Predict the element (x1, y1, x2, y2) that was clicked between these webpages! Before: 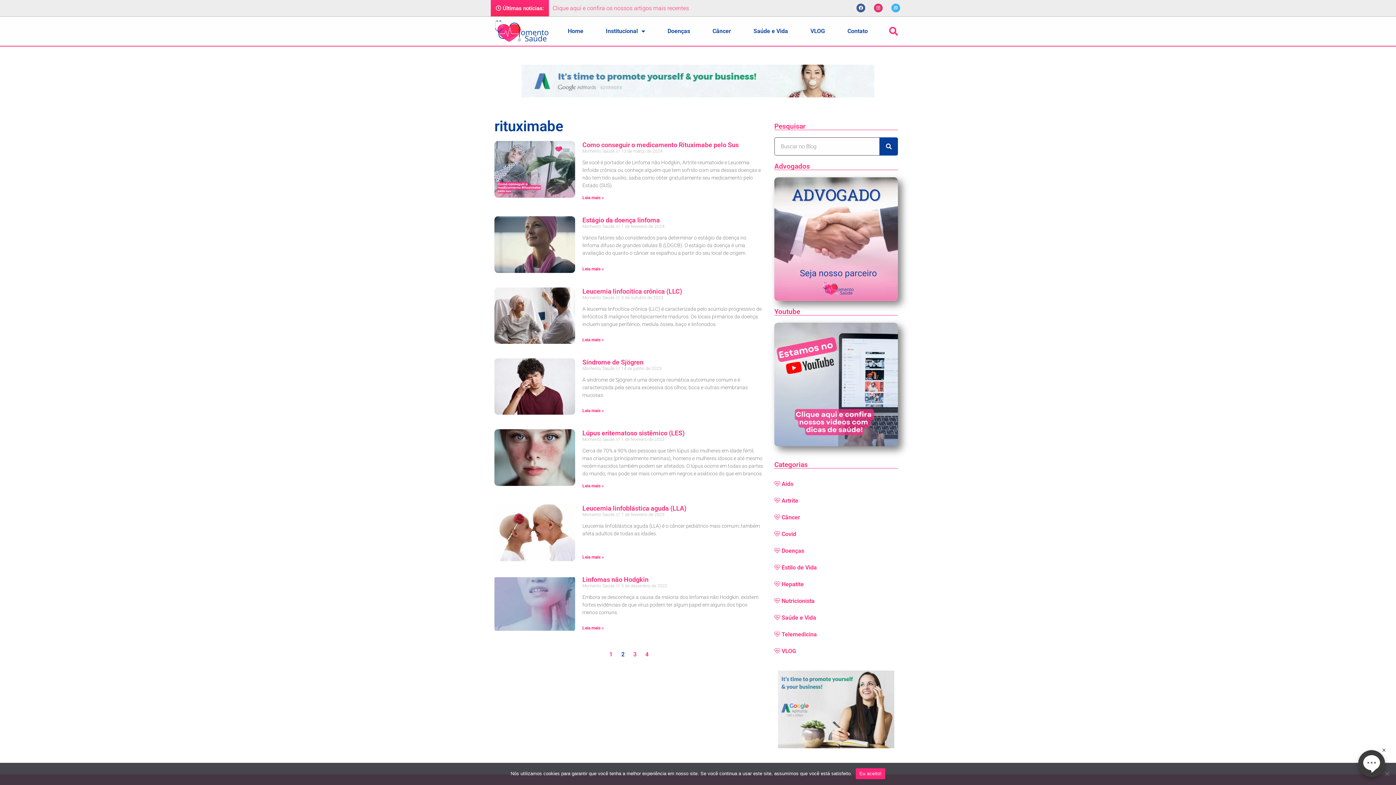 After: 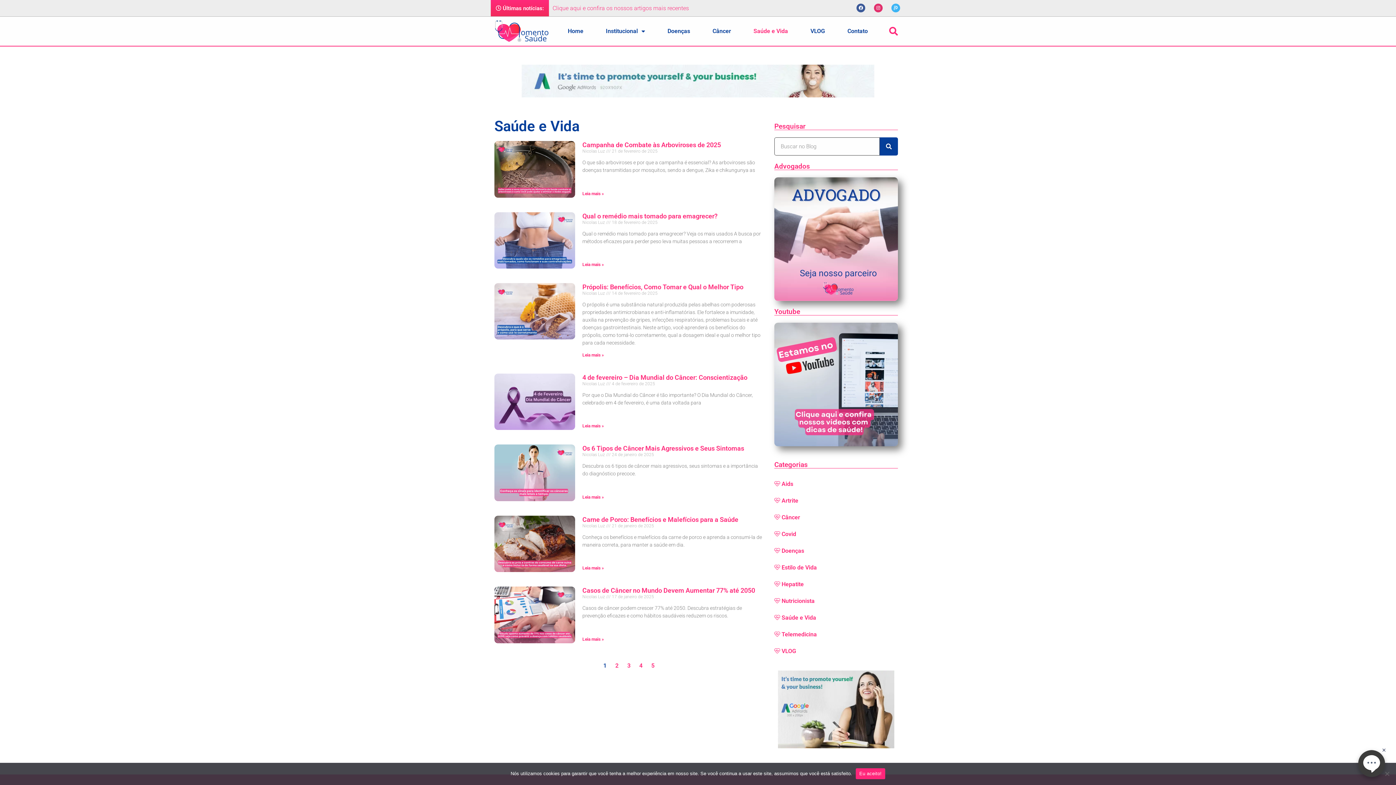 Action: bbox: (742, 22, 799, 39) label: Saúde e Vida